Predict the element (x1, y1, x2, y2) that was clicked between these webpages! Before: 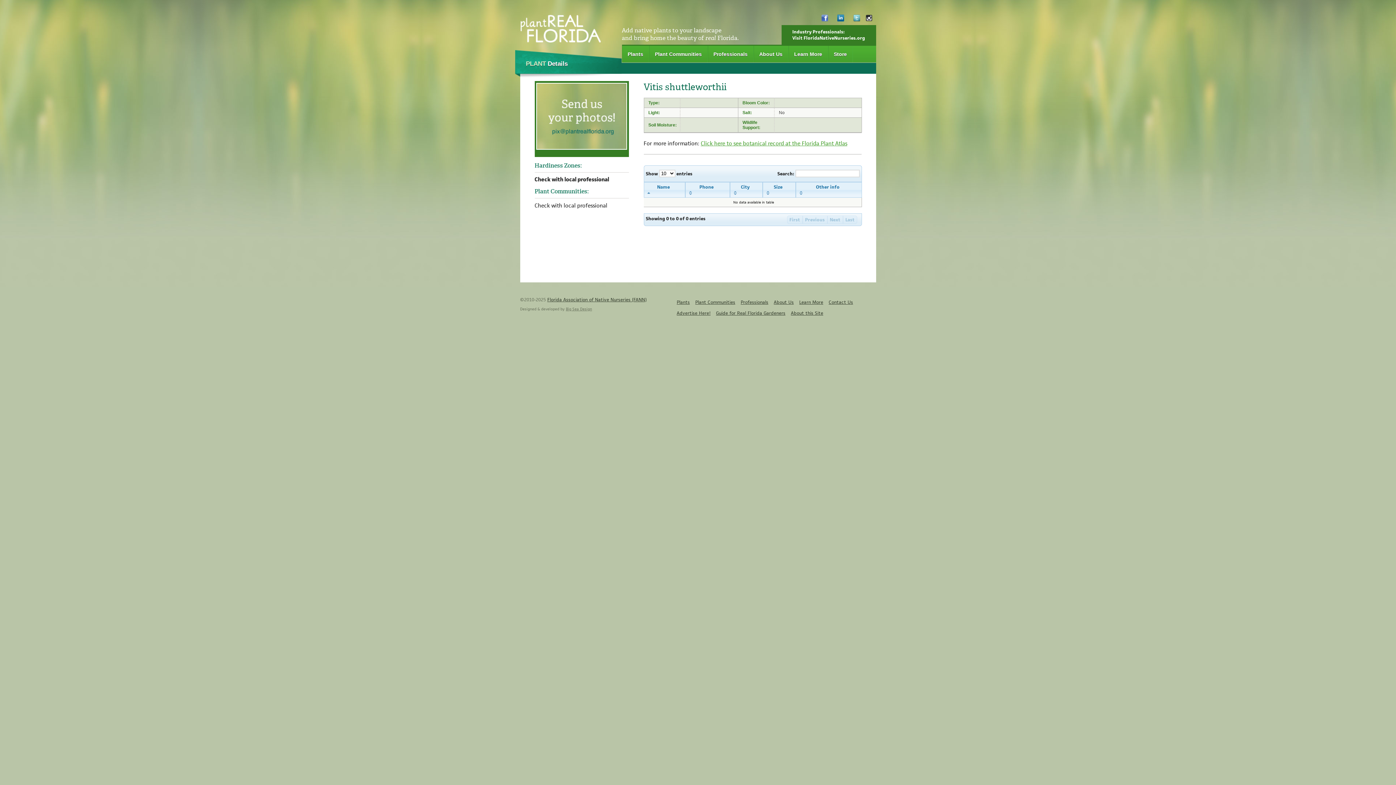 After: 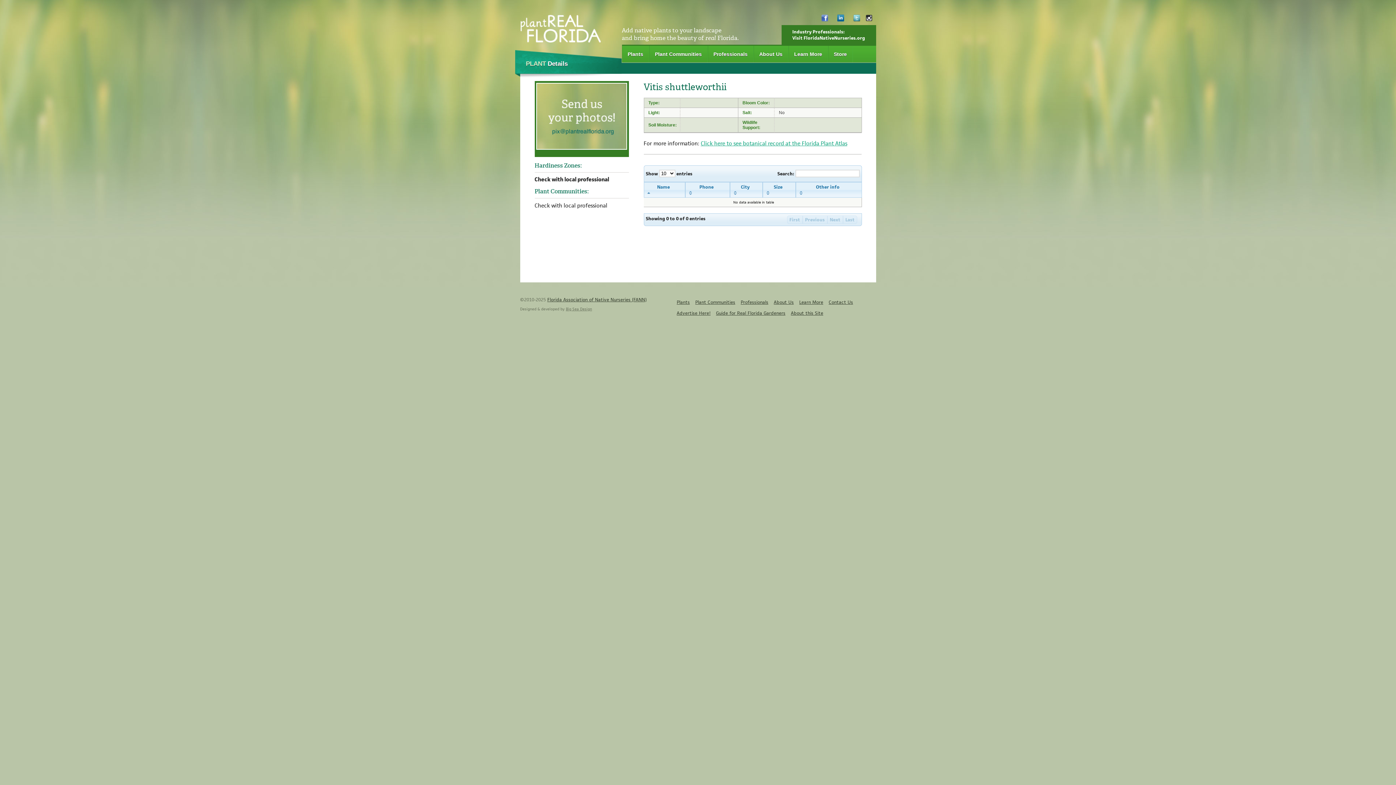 Action: bbox: (700, 139, 847, 146) label: Click here to see botanical record at the Florida Plant Atlas